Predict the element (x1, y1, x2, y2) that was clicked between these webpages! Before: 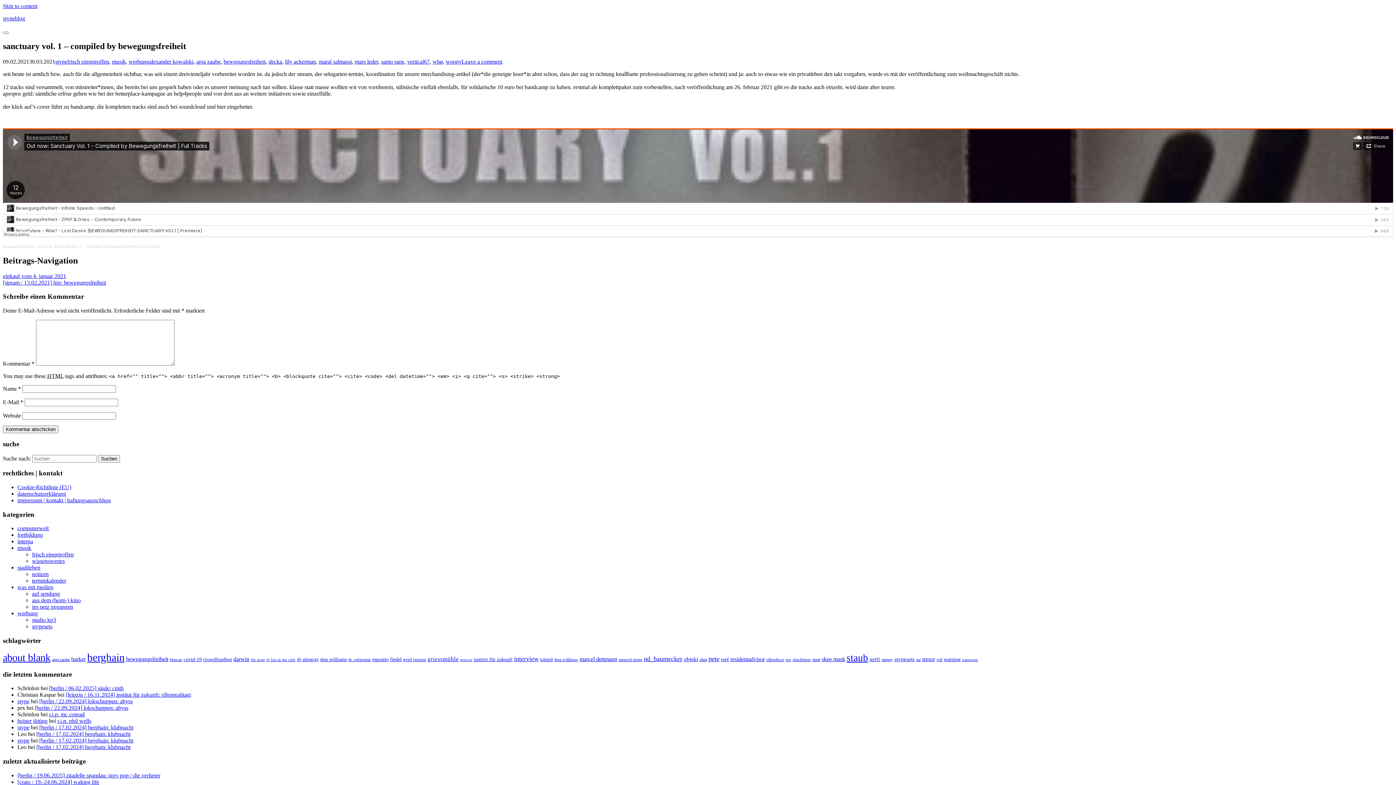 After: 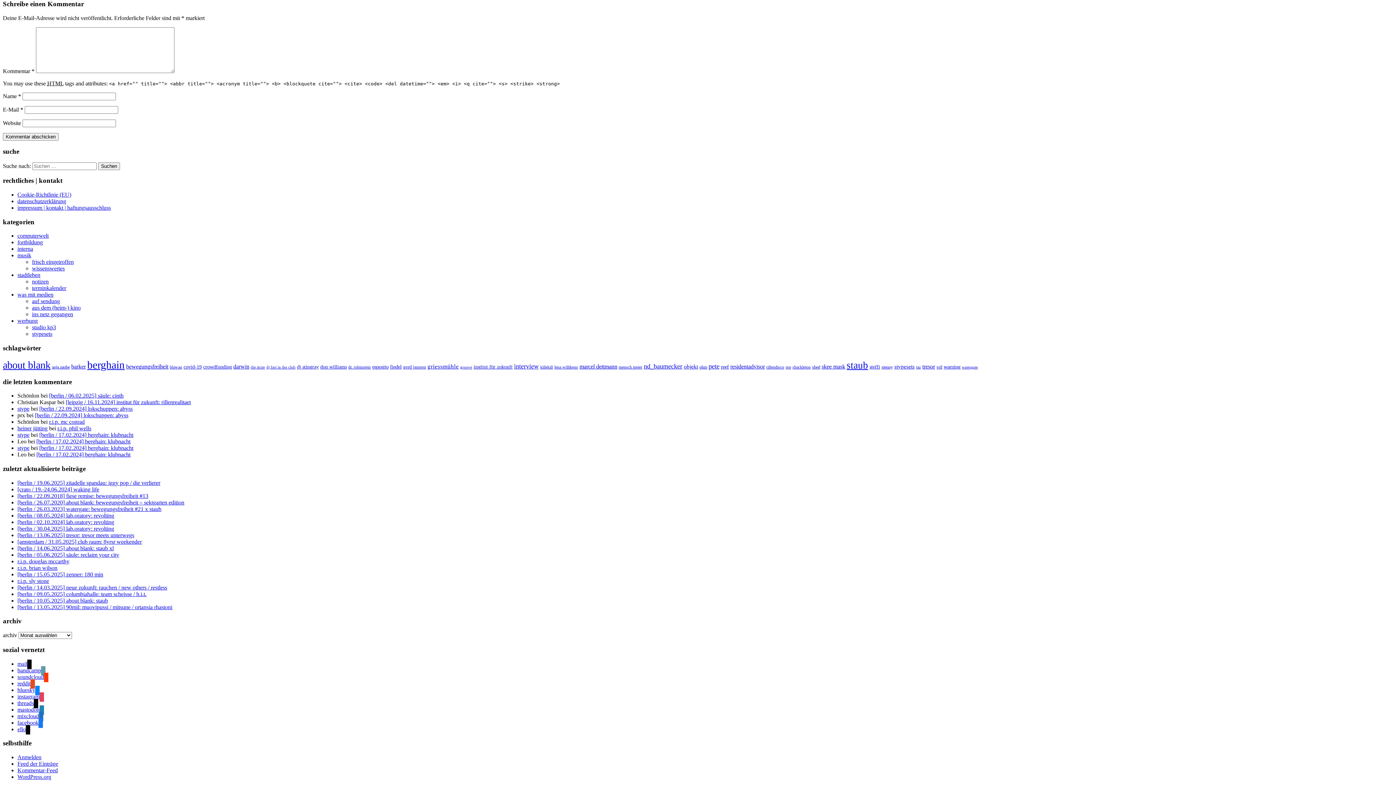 Action: label: Leave a comment bbox: (461, 58, 502, 64)